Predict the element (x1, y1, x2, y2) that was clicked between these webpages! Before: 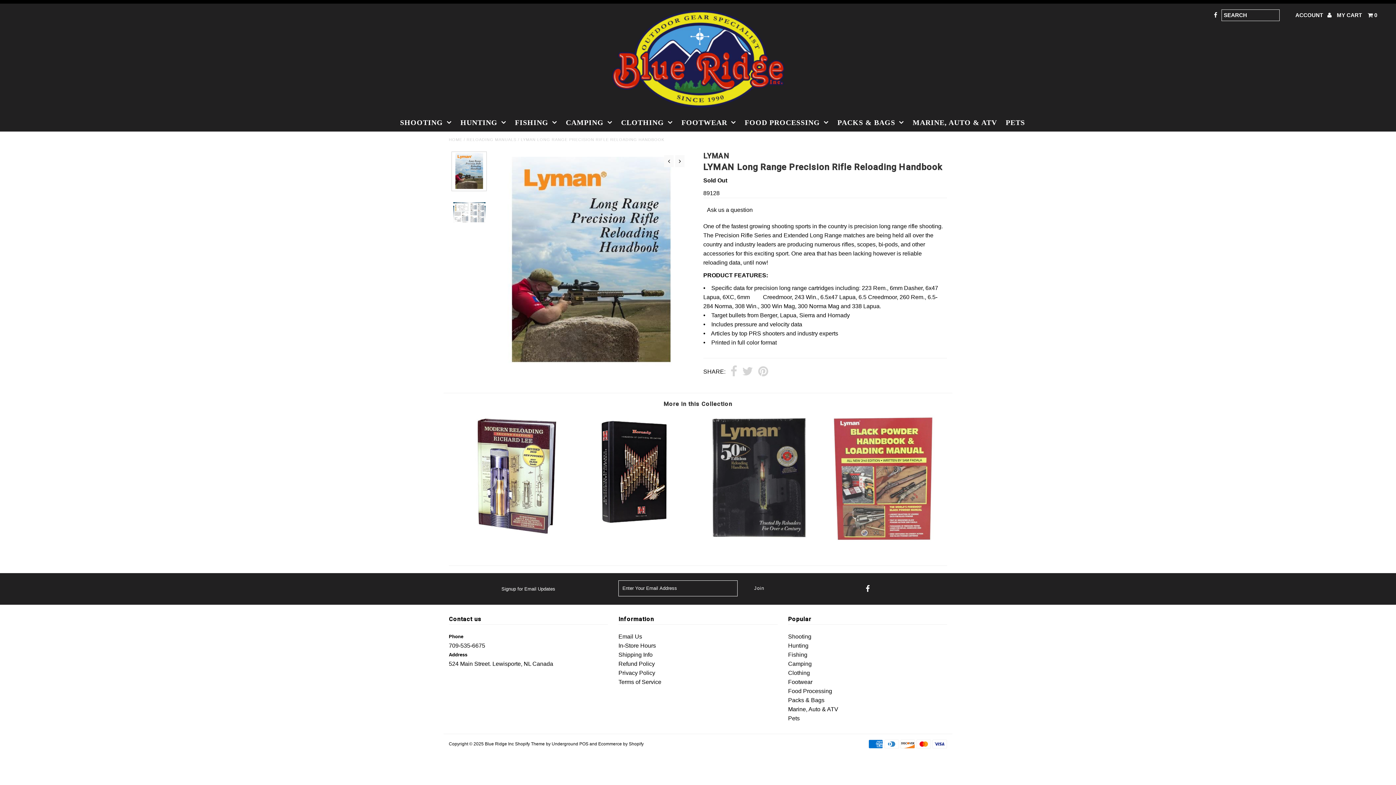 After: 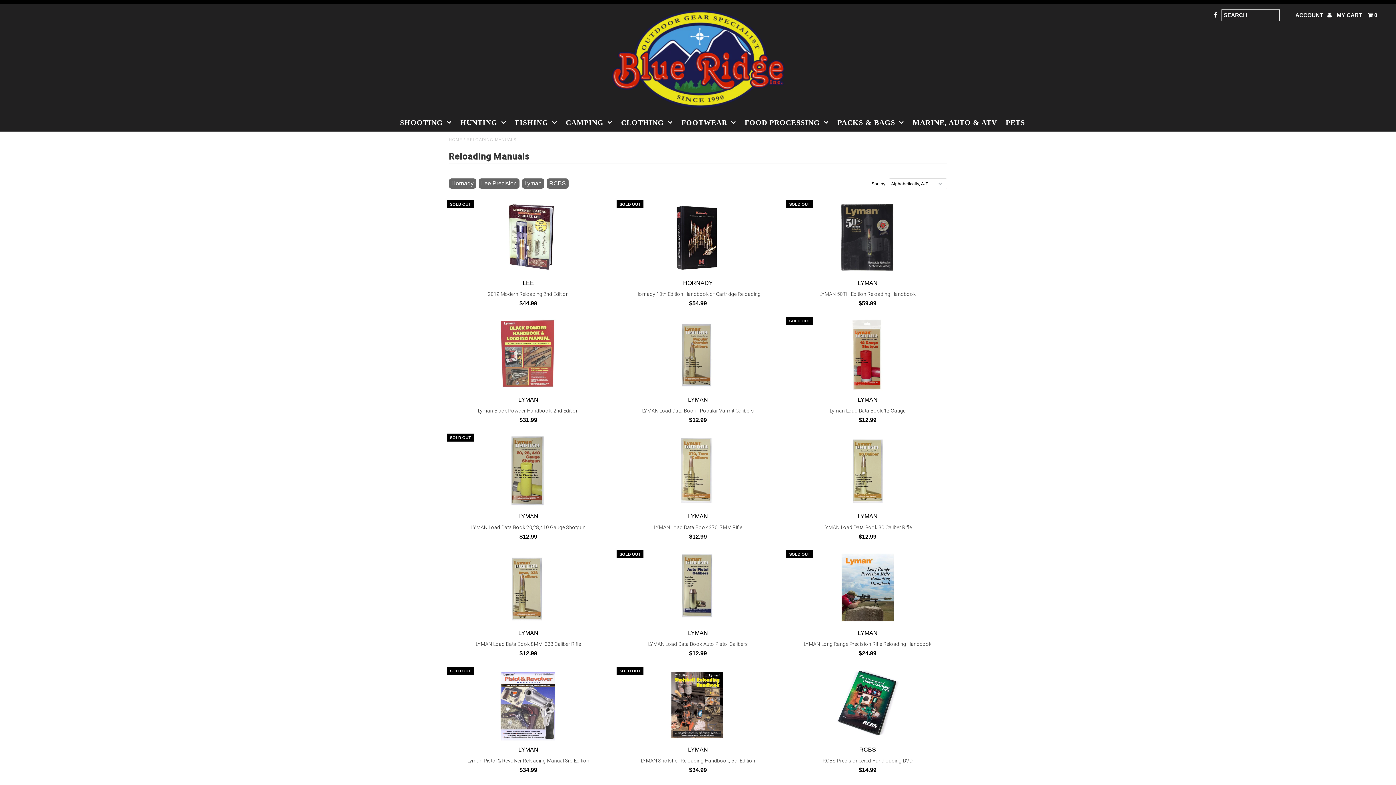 Action: label: RELOADING MANUALS bbox: (466, 137, 516, 141)